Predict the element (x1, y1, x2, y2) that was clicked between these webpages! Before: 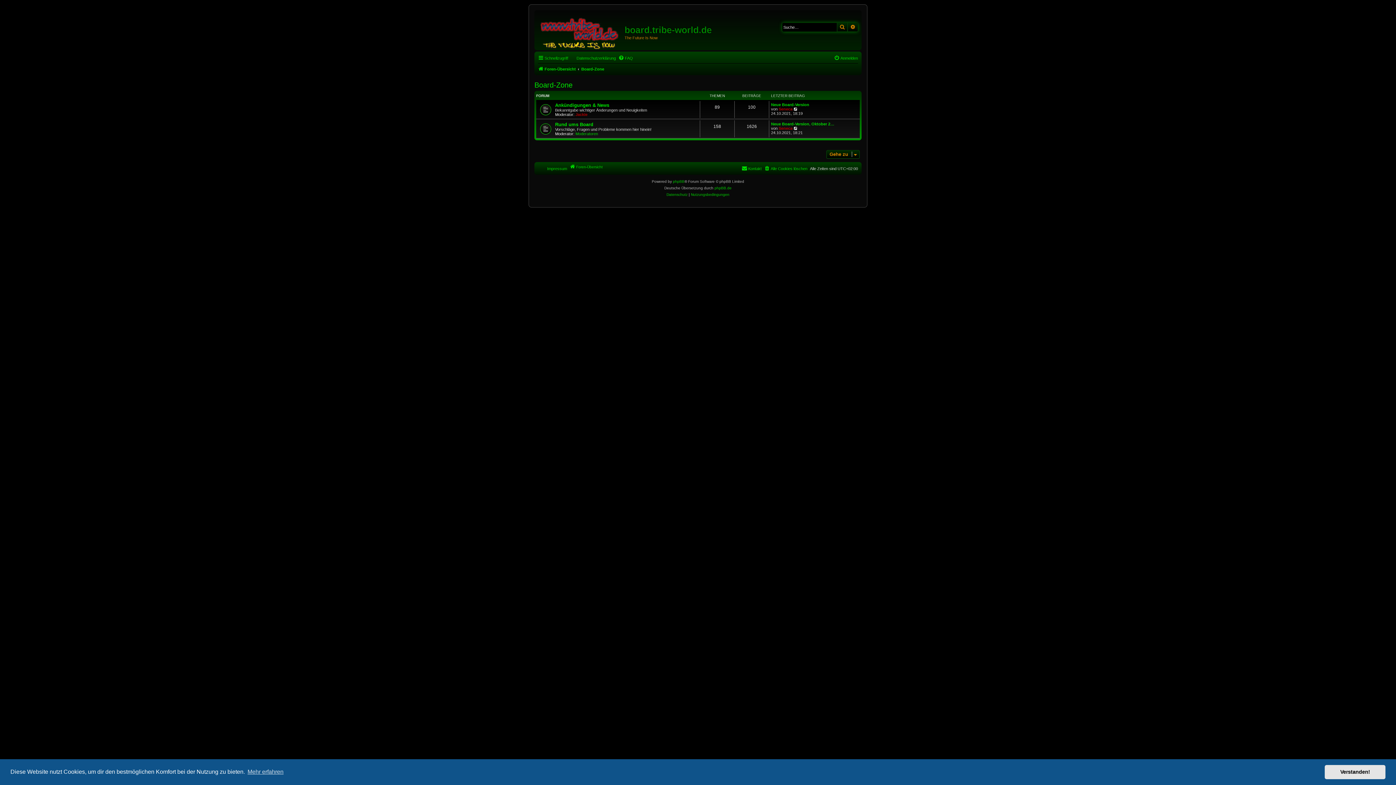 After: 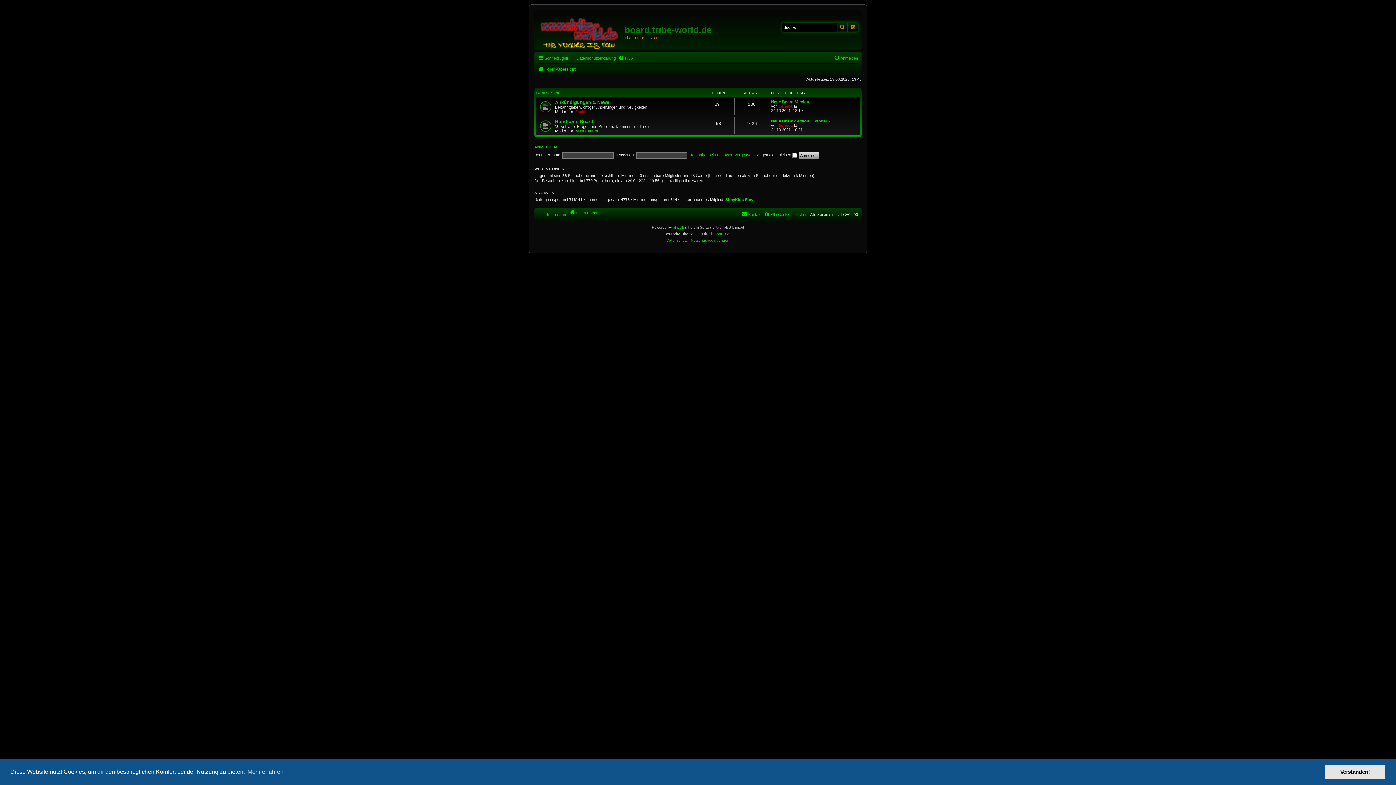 Action: label: Foren-Übersicht bbox: (569, 164, 602, 169)